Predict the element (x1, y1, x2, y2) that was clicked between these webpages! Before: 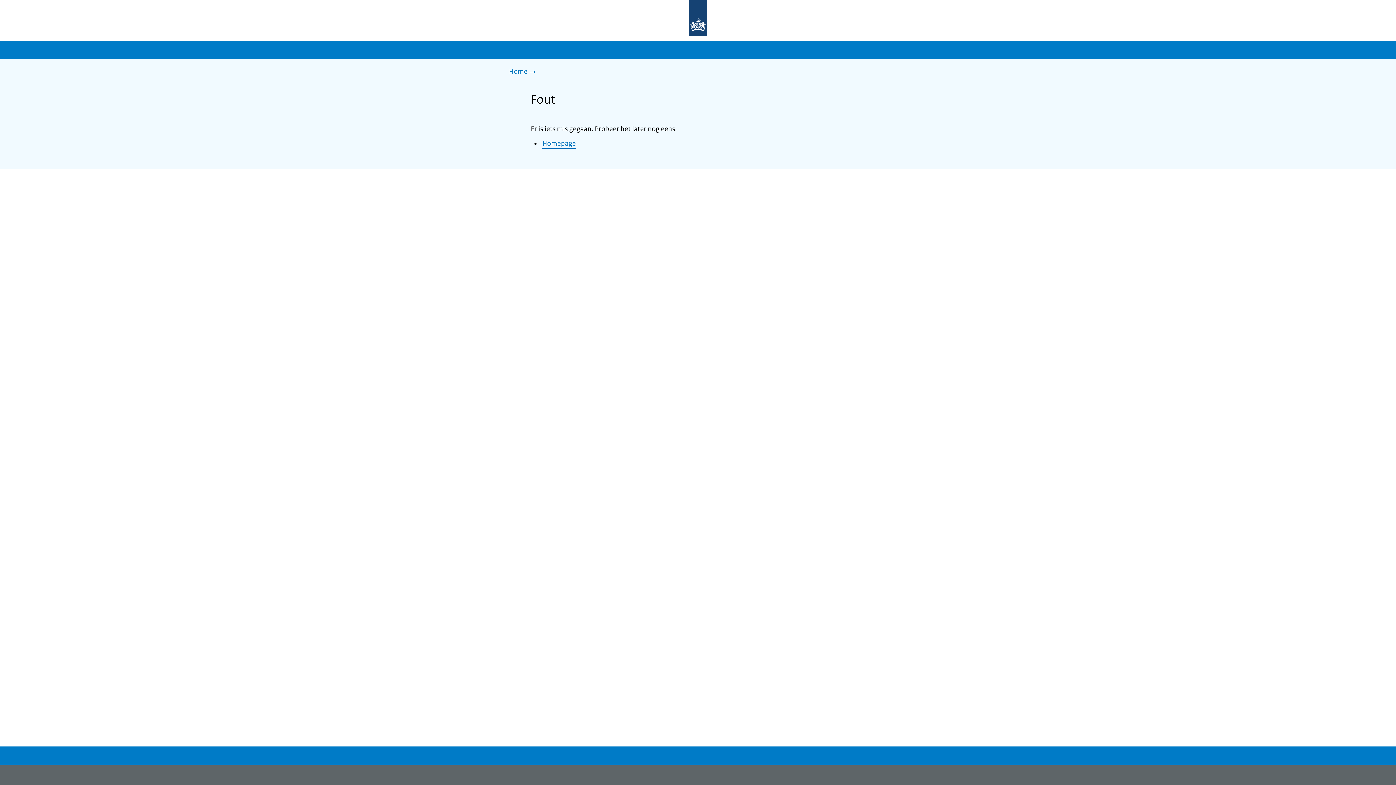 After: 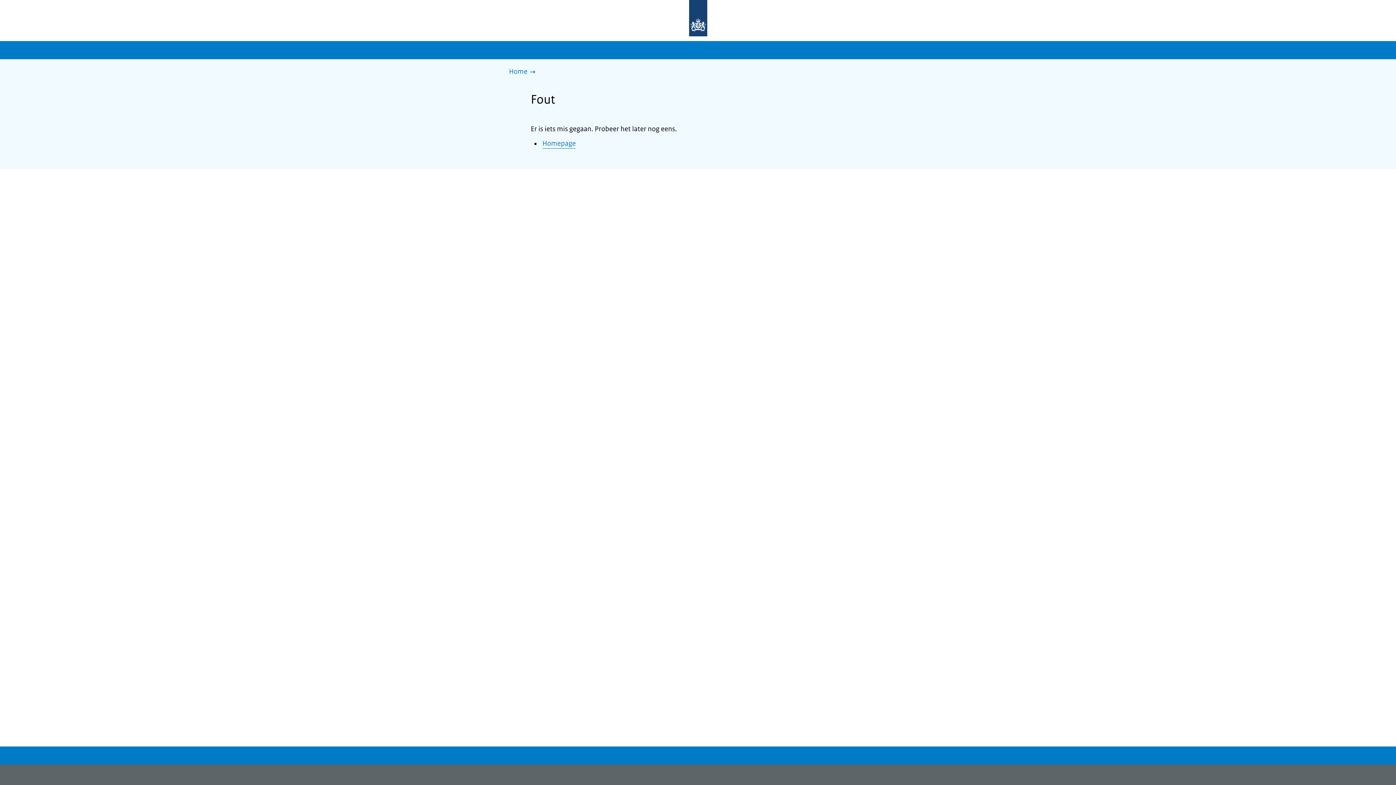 Action: bbox: (542, 139, 576, 148) label: Homepage